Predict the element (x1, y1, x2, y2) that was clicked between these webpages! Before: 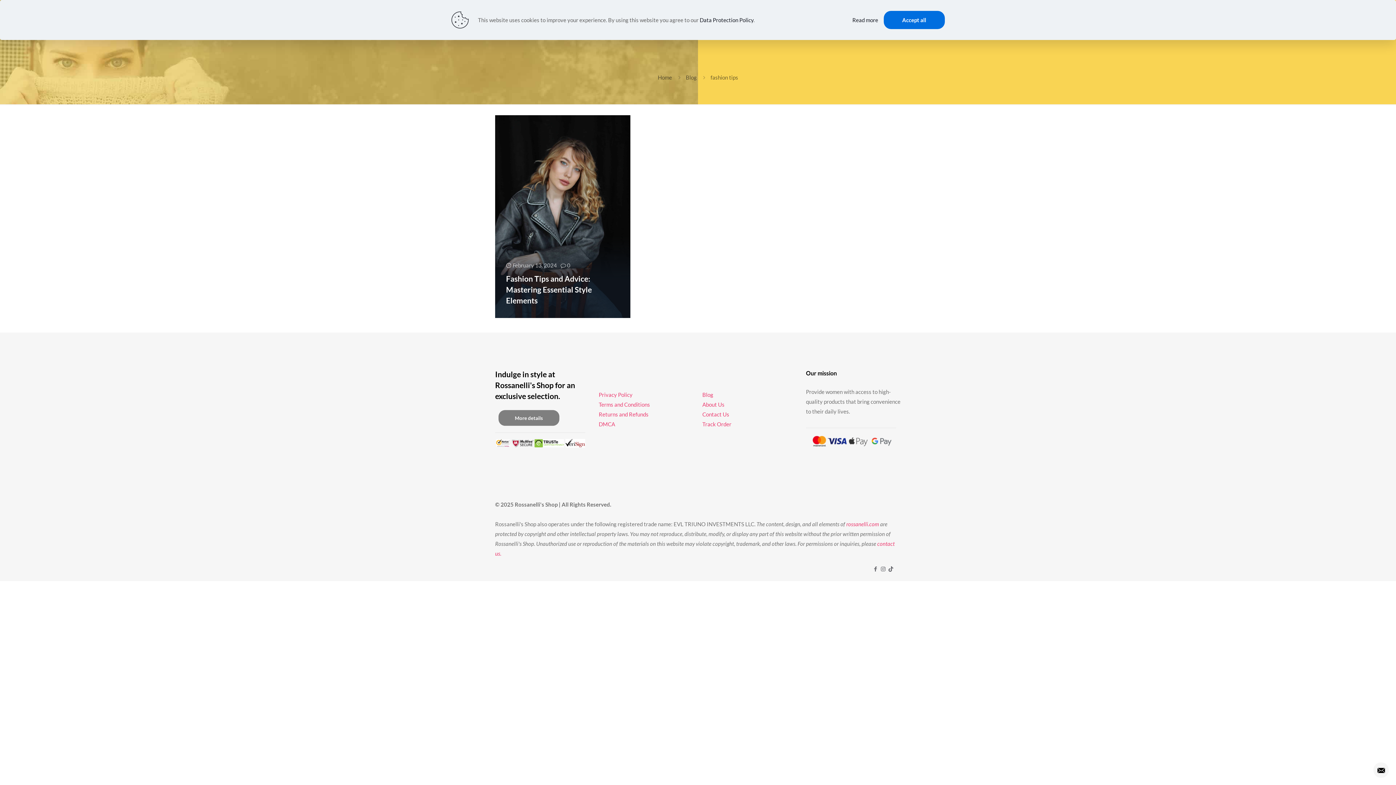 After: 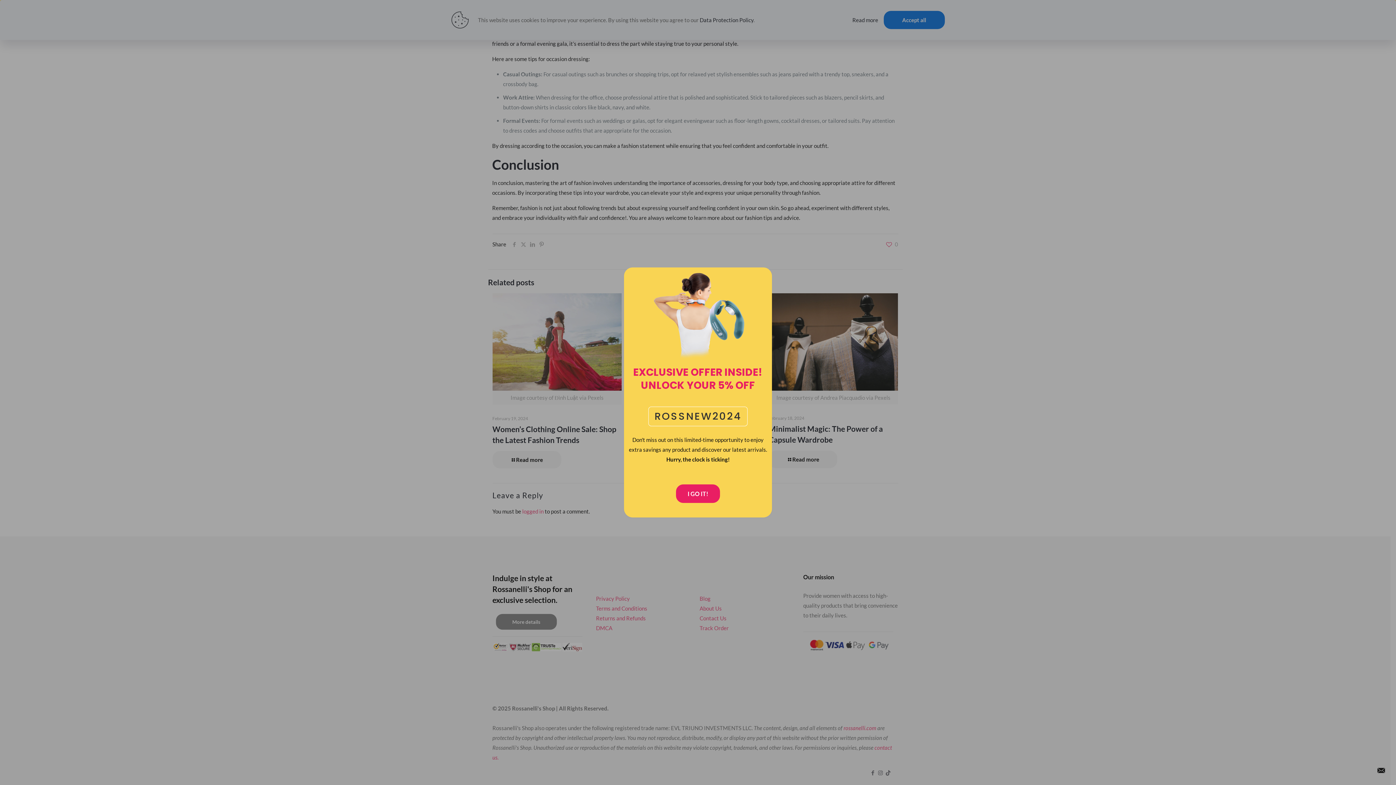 Action: bbox: (567, 262, 570, 269) label: 0